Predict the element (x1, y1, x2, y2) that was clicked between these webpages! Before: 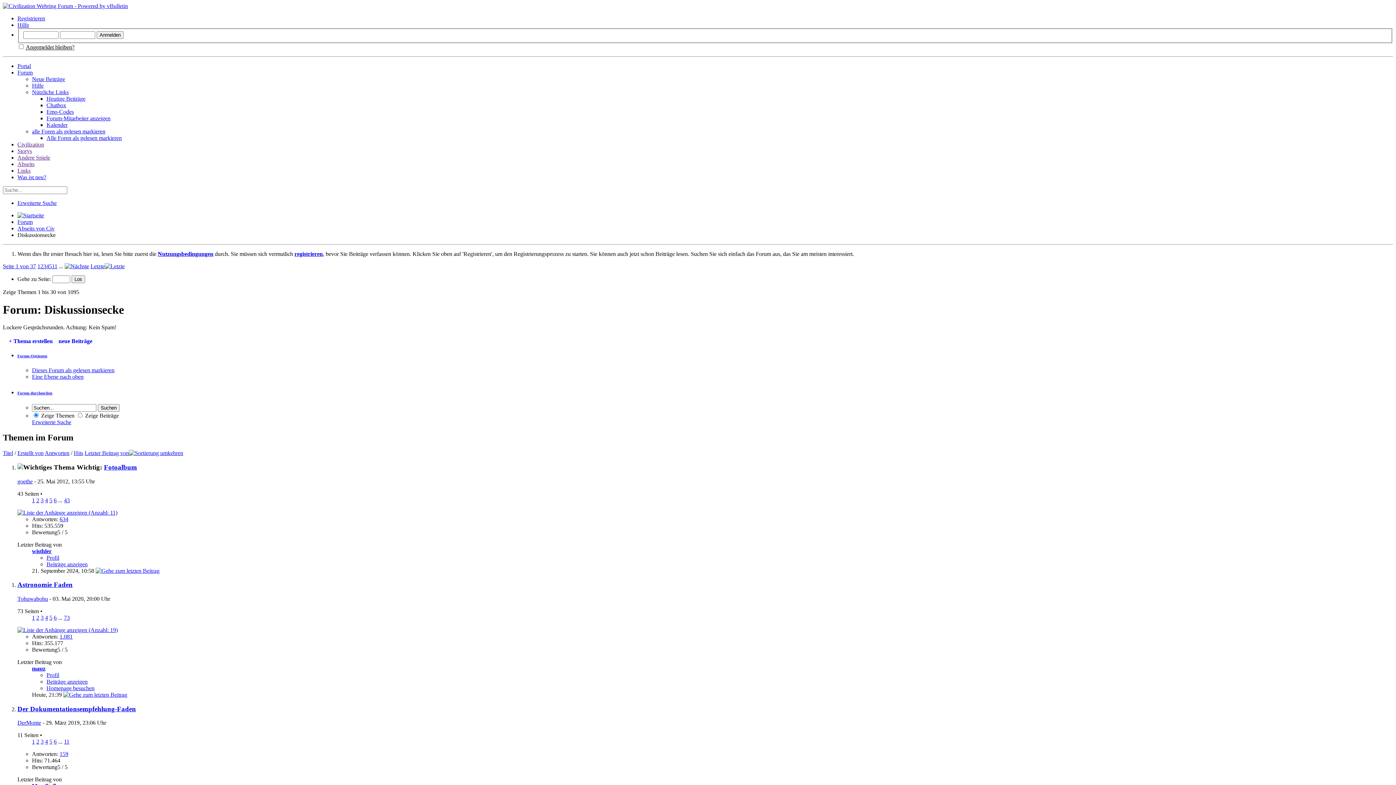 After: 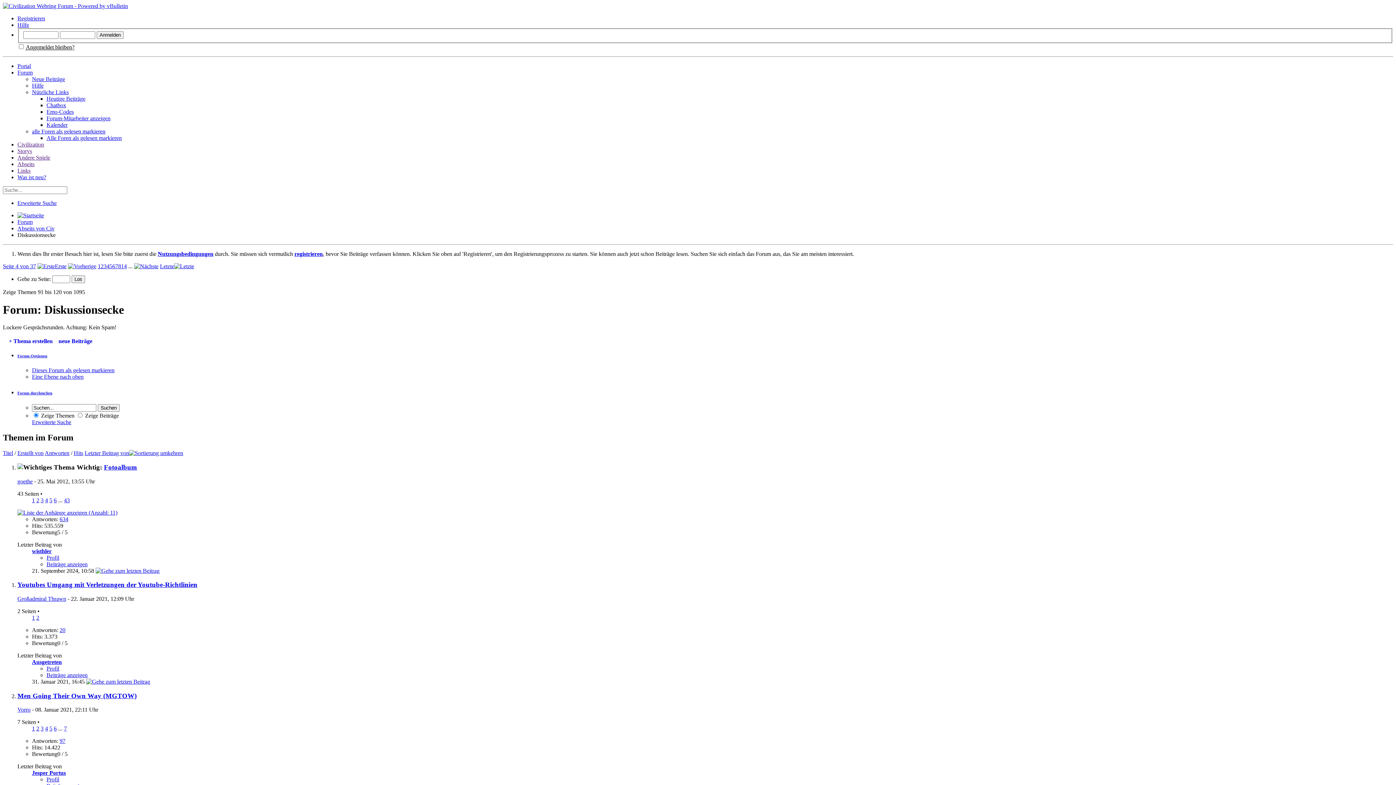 Action: label: 4 bbox: (46, 263, 49, 269)